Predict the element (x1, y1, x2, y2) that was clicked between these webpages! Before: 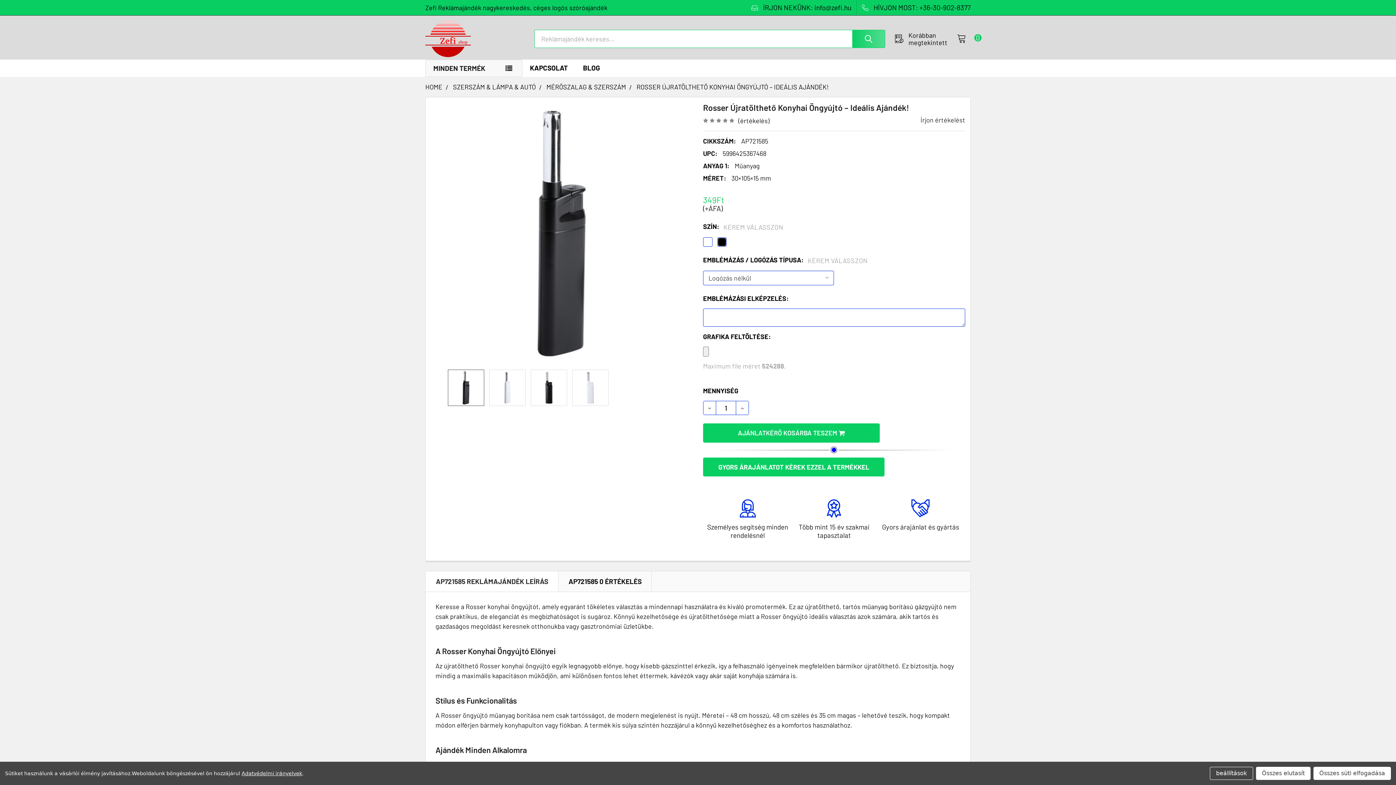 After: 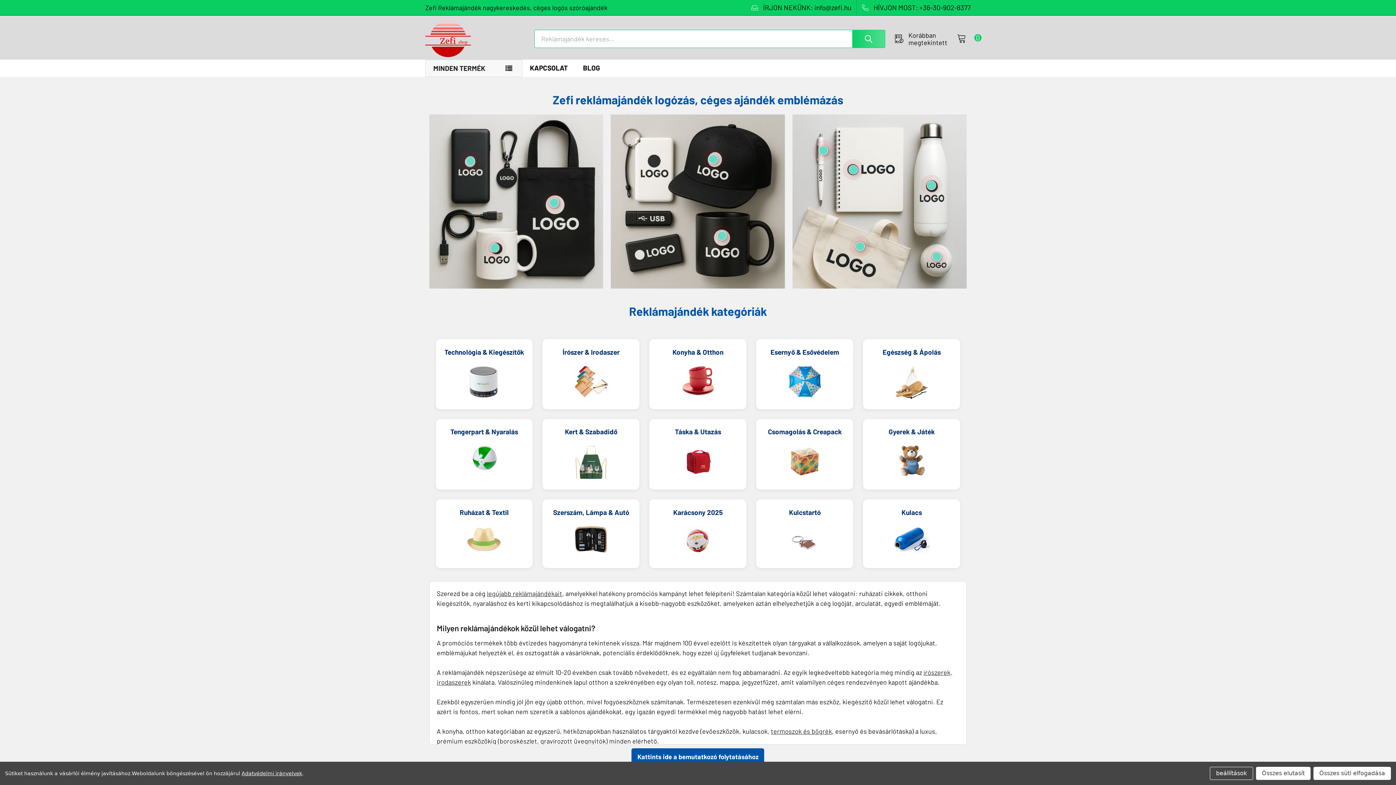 Action: label: HOME bbox: (425, 82, 442, 90)